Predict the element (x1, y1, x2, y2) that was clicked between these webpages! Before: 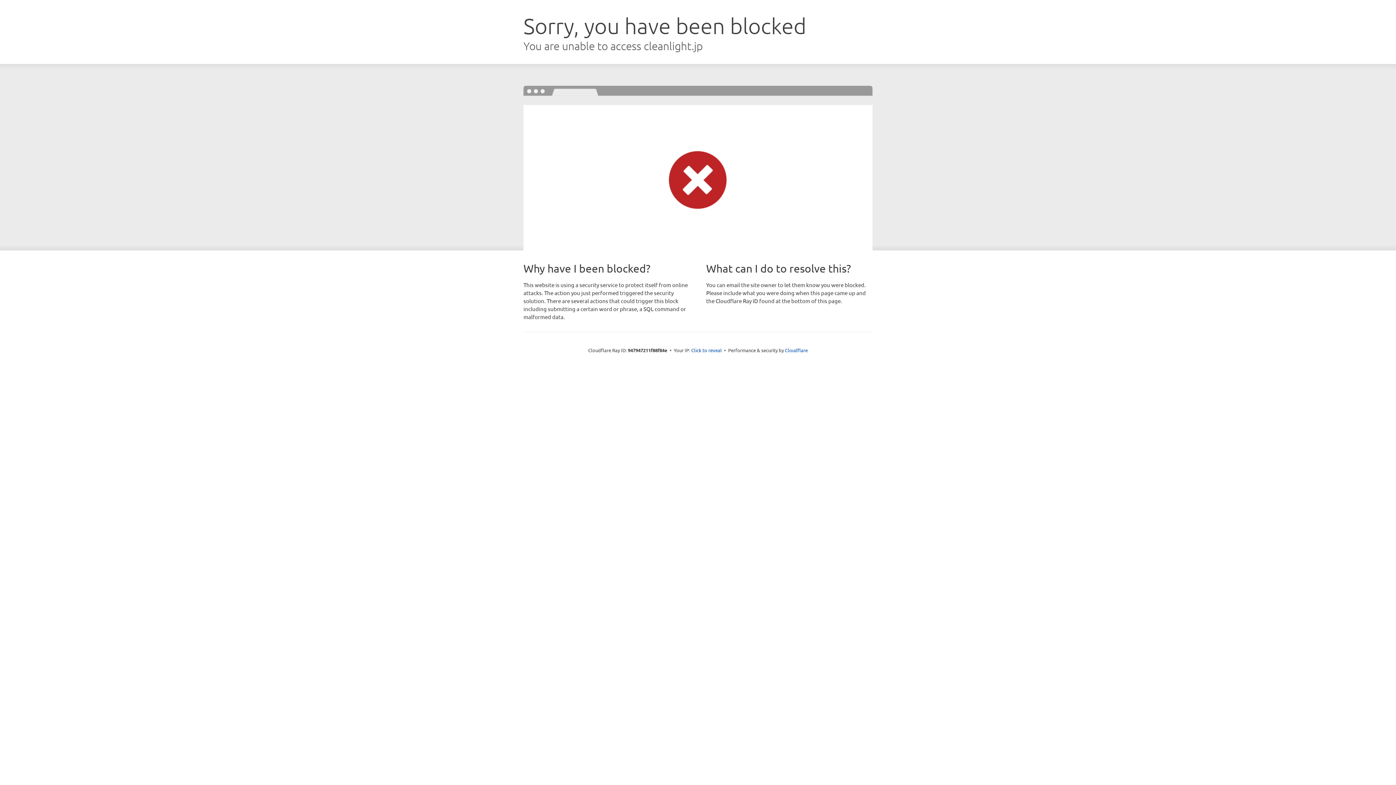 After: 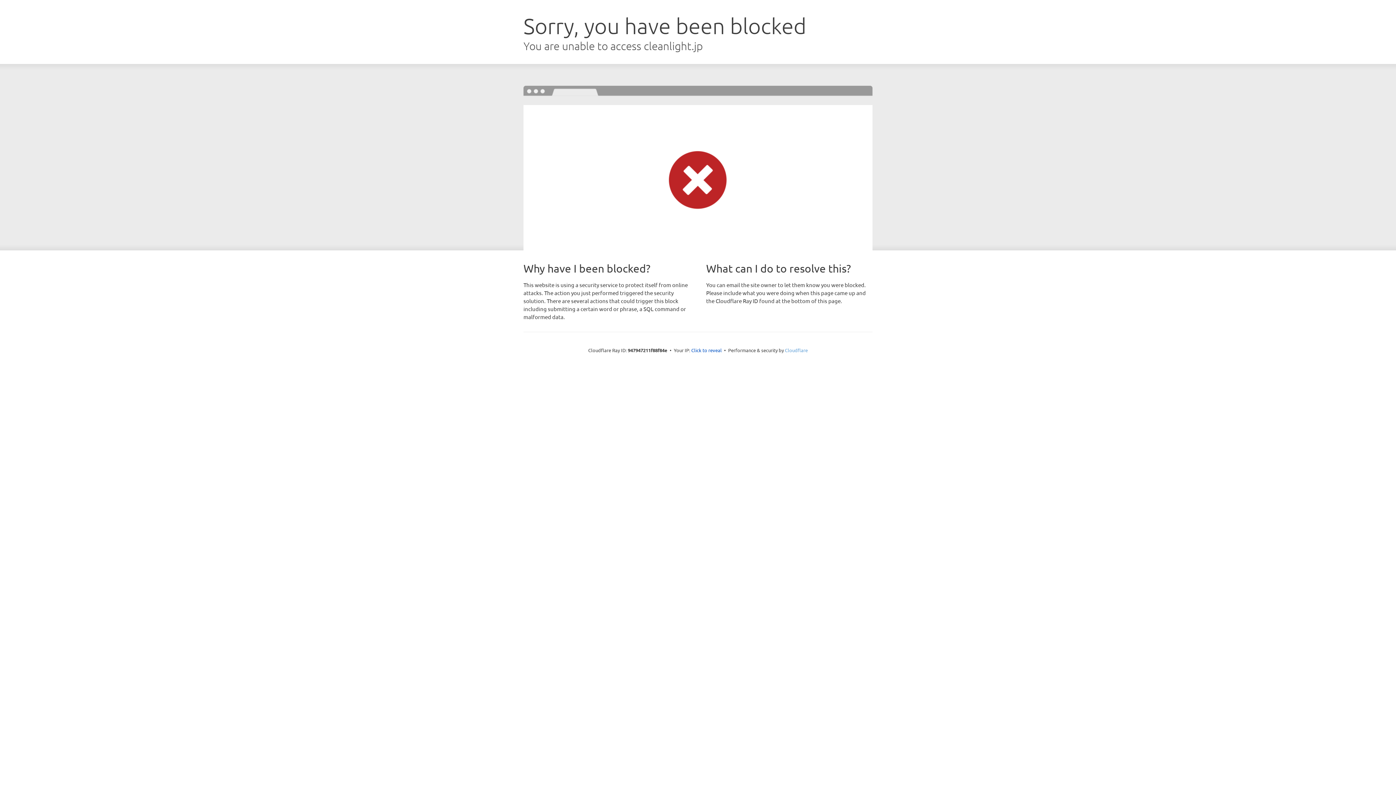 Action: bbox: (785, 347, 808, 353) label: Cloudflare